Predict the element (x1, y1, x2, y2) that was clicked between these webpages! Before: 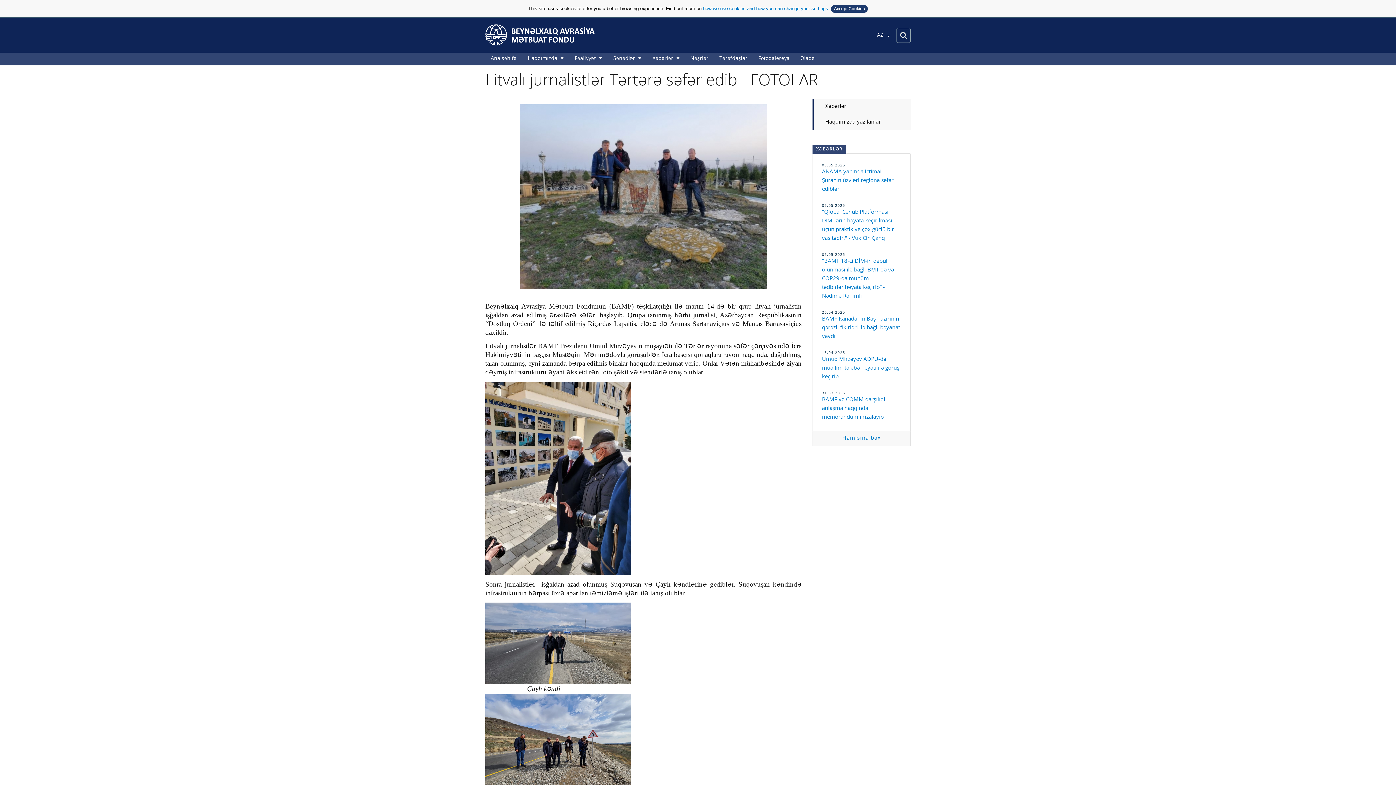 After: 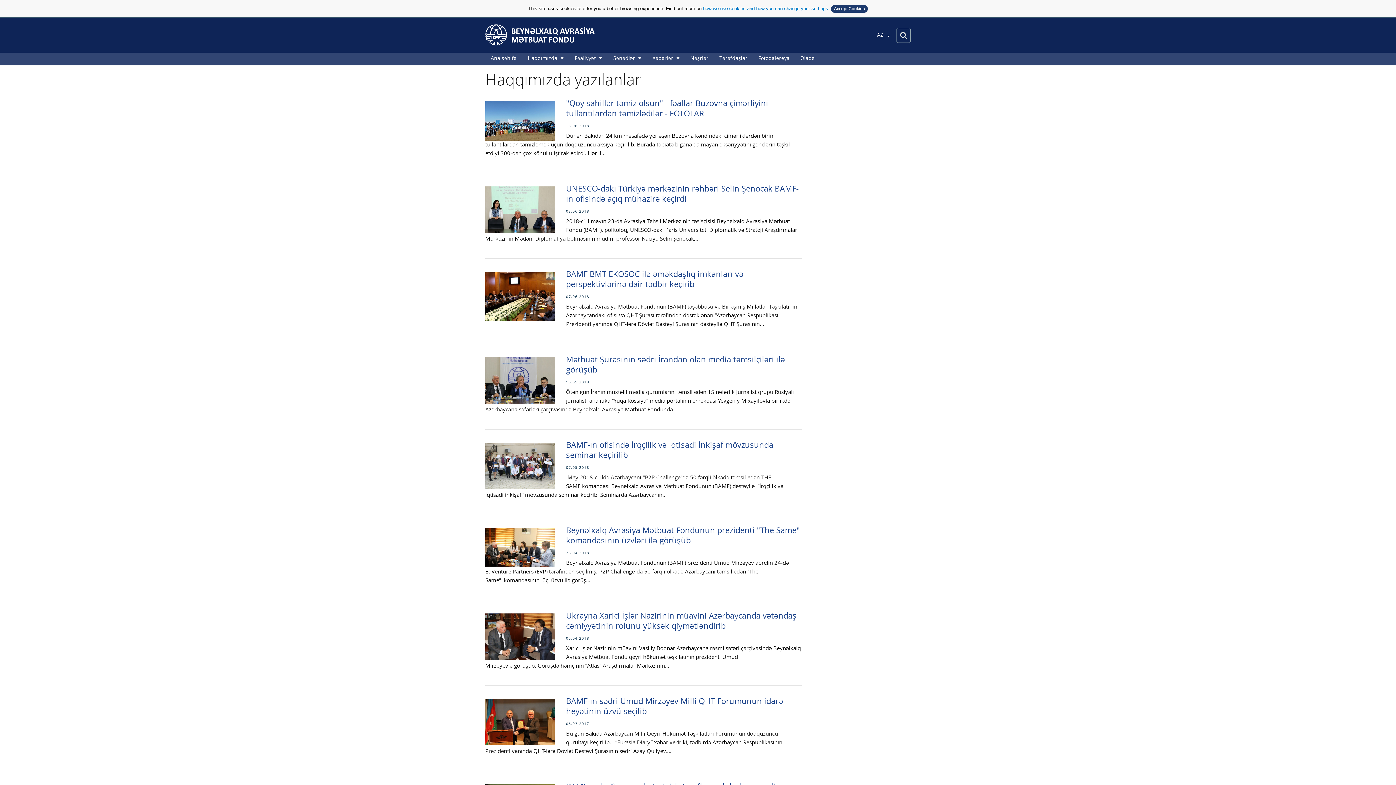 Action: label: Haqqımızda yazılanlar bbox: (812, 114, 910, 130)